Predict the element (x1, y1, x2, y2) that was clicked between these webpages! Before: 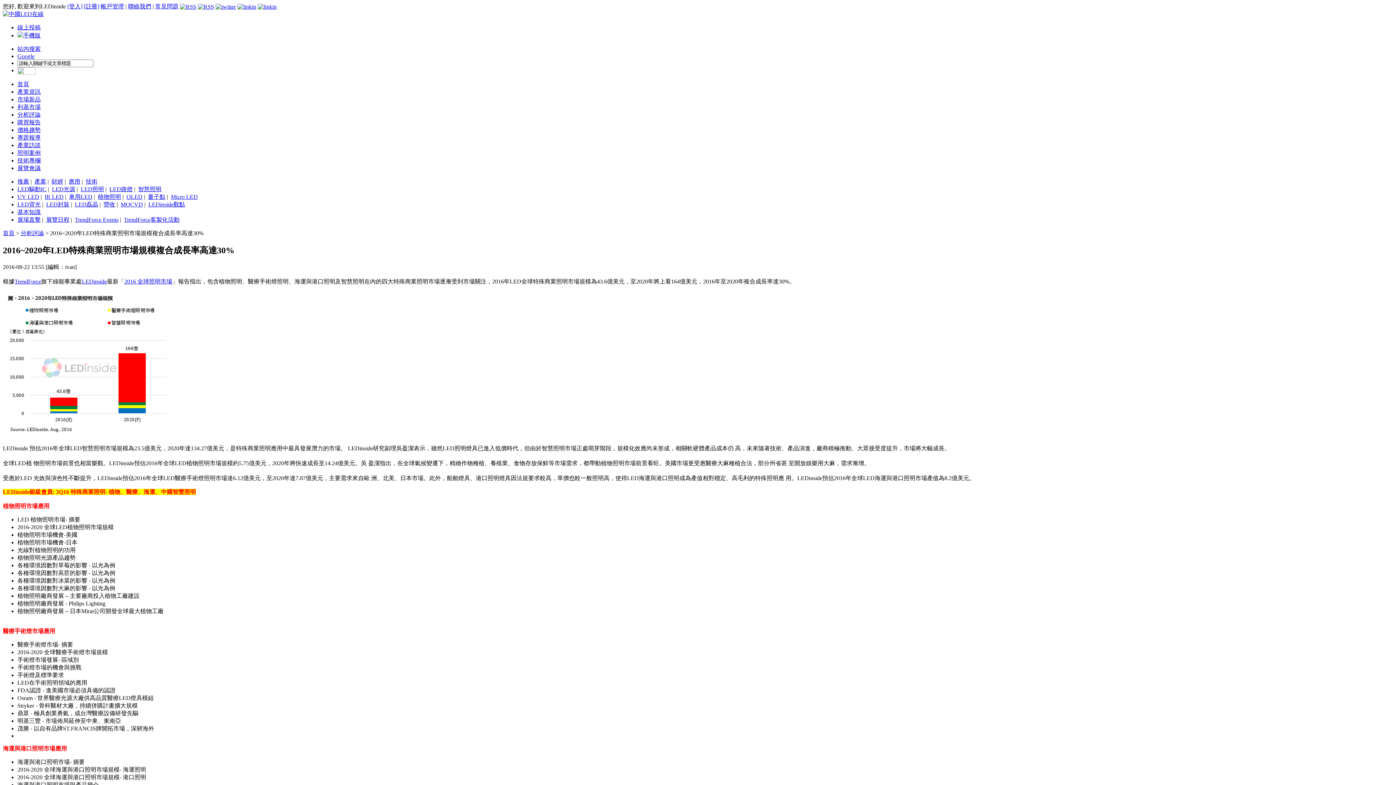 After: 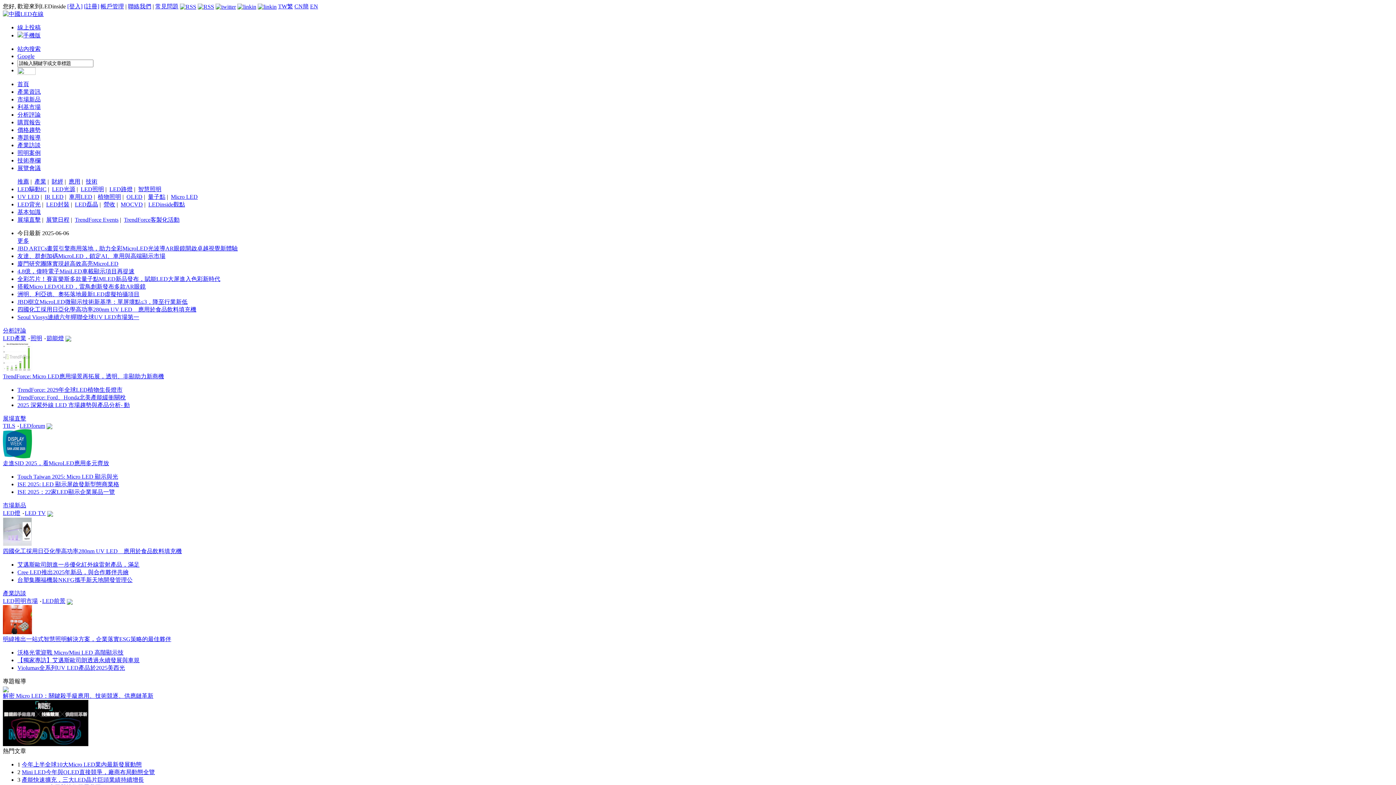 Action: bbox: (2, 10, 43, 17)